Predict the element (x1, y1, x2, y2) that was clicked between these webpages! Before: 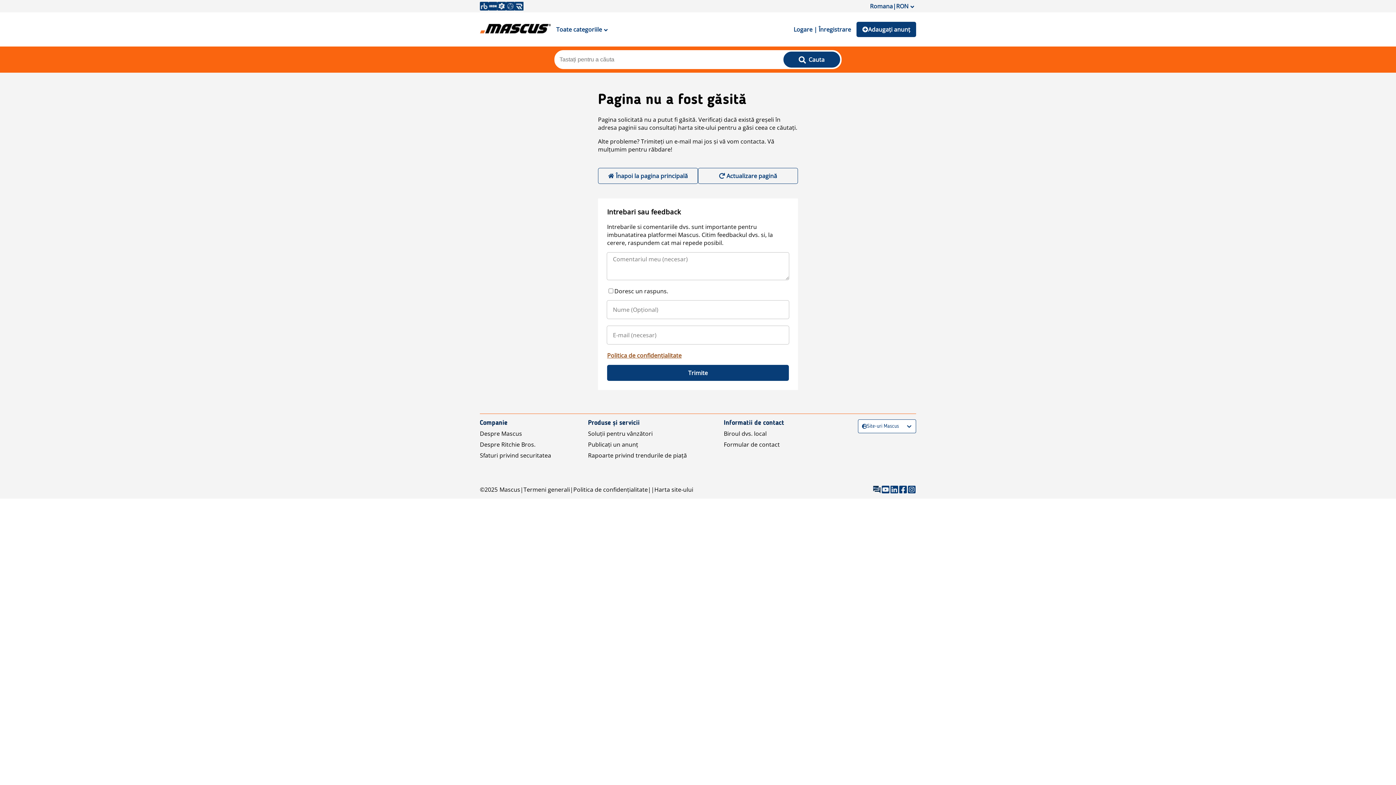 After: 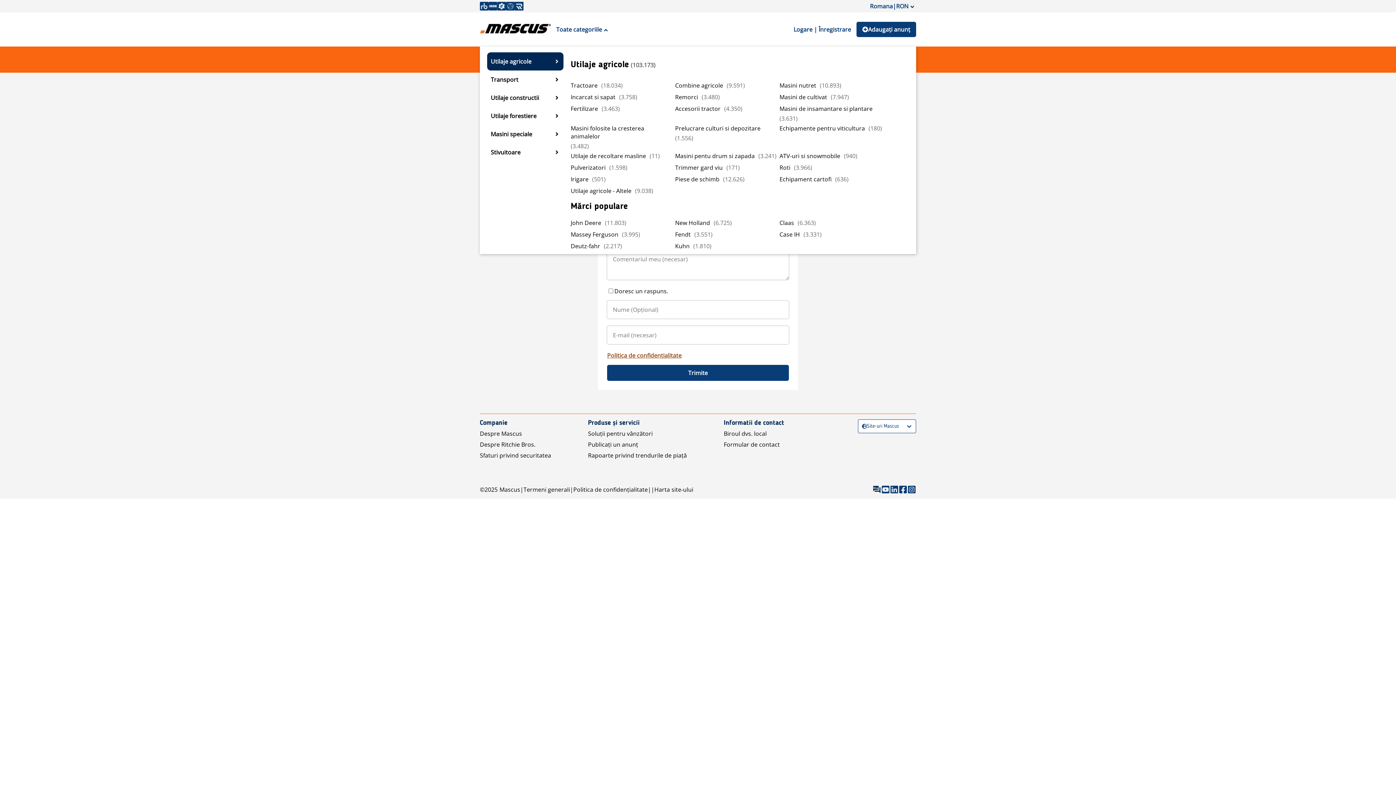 Action: label: Toate categoriile bbox: (550, 21, 613, 37)